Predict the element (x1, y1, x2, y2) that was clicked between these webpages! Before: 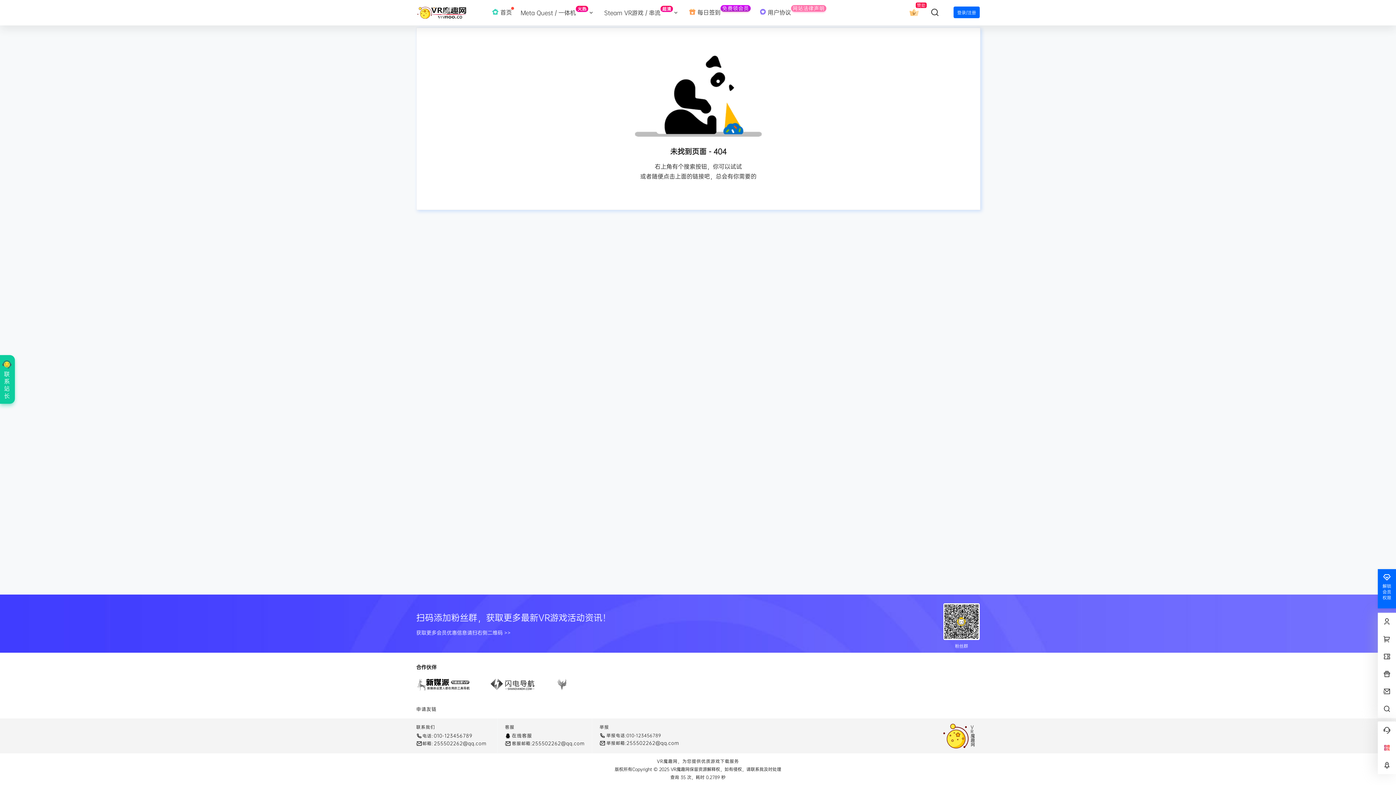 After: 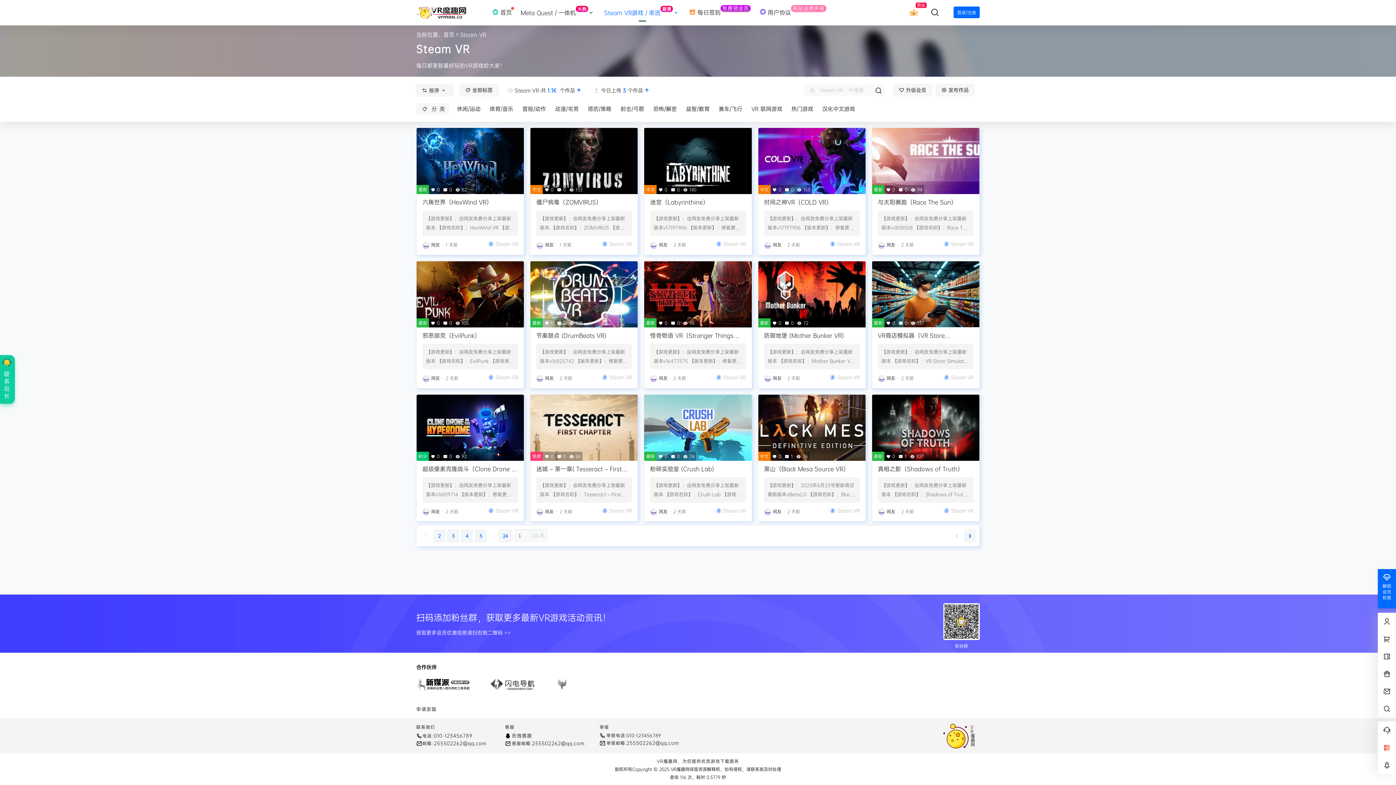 Action: label: Steam VR游戏 / 串流超清 bbox: (600, 0, 684, 25)